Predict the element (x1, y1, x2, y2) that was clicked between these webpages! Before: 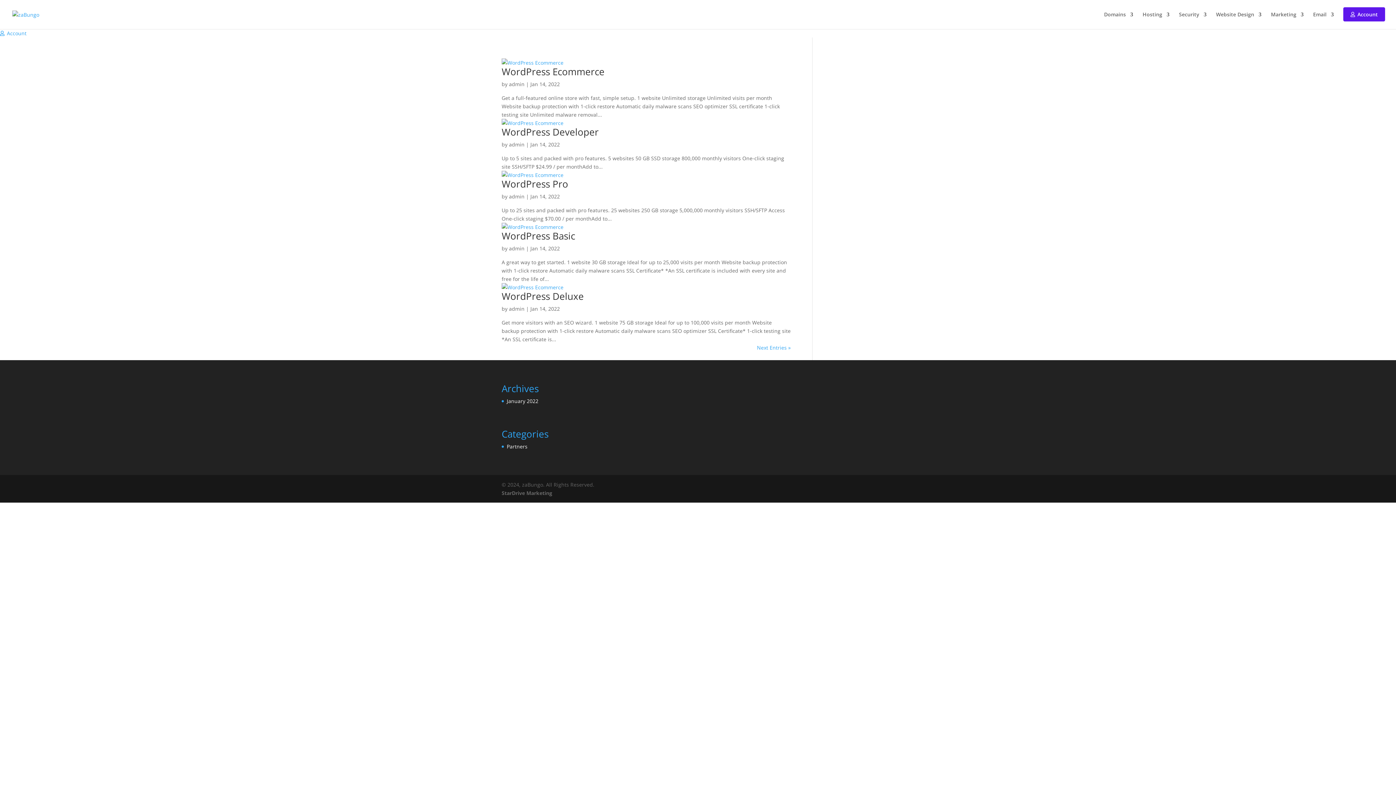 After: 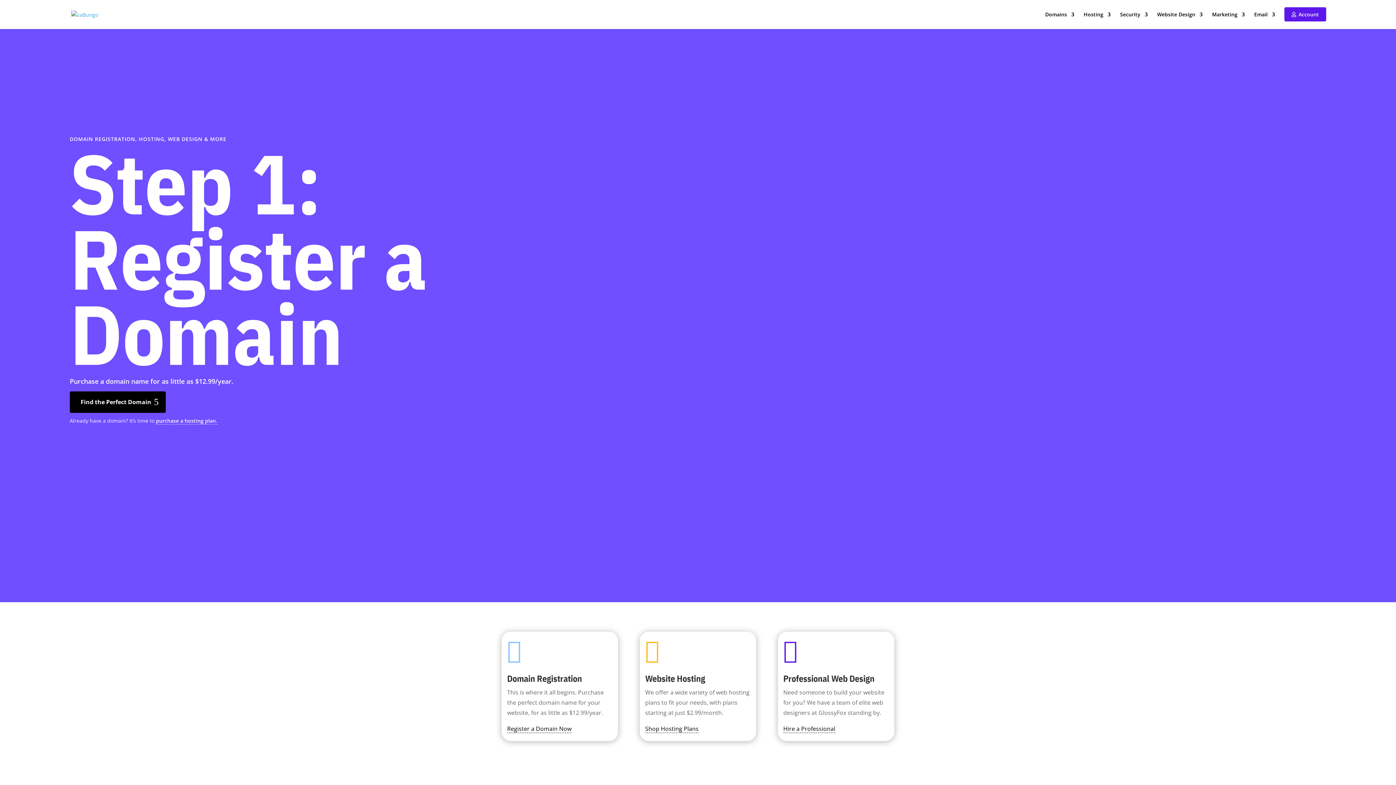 Action: bbox: (12, 10, 39, 17)